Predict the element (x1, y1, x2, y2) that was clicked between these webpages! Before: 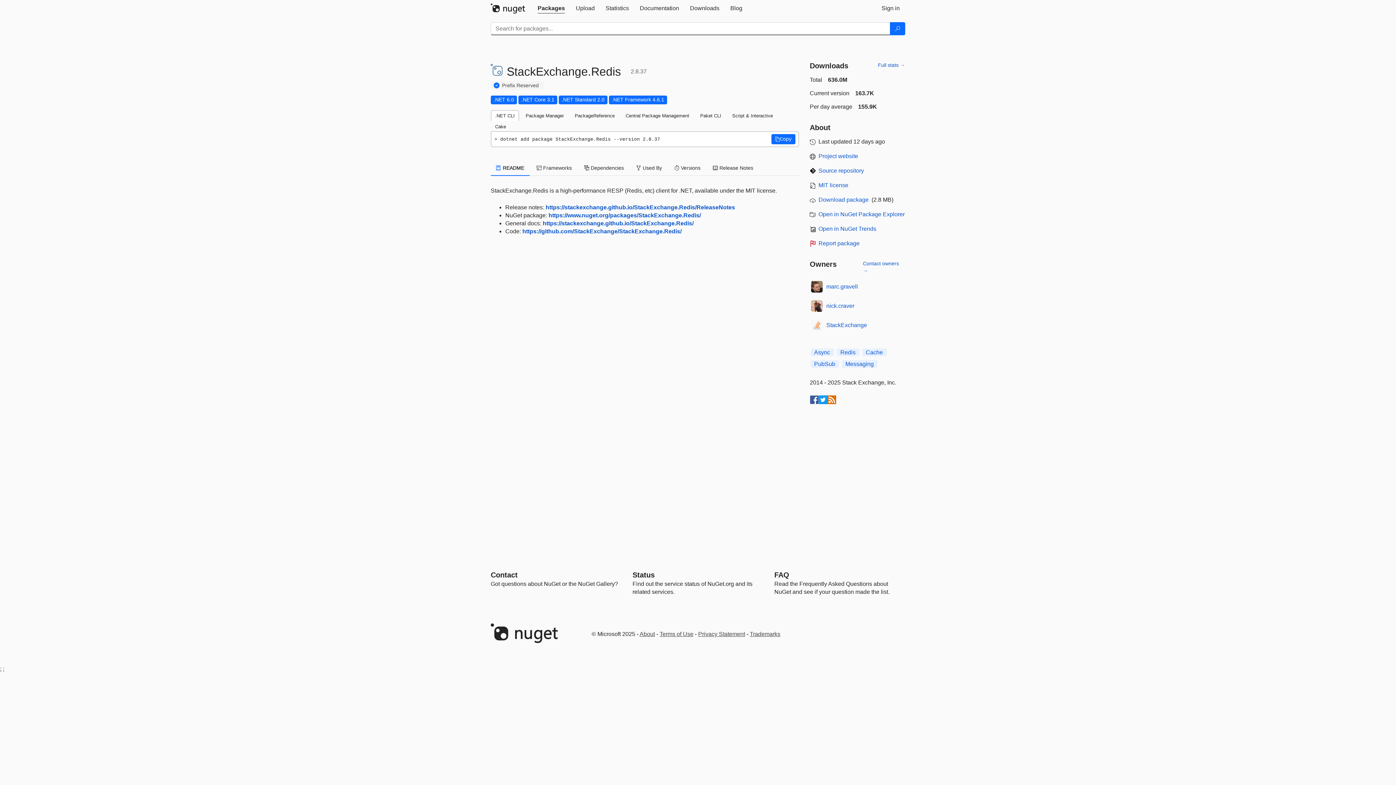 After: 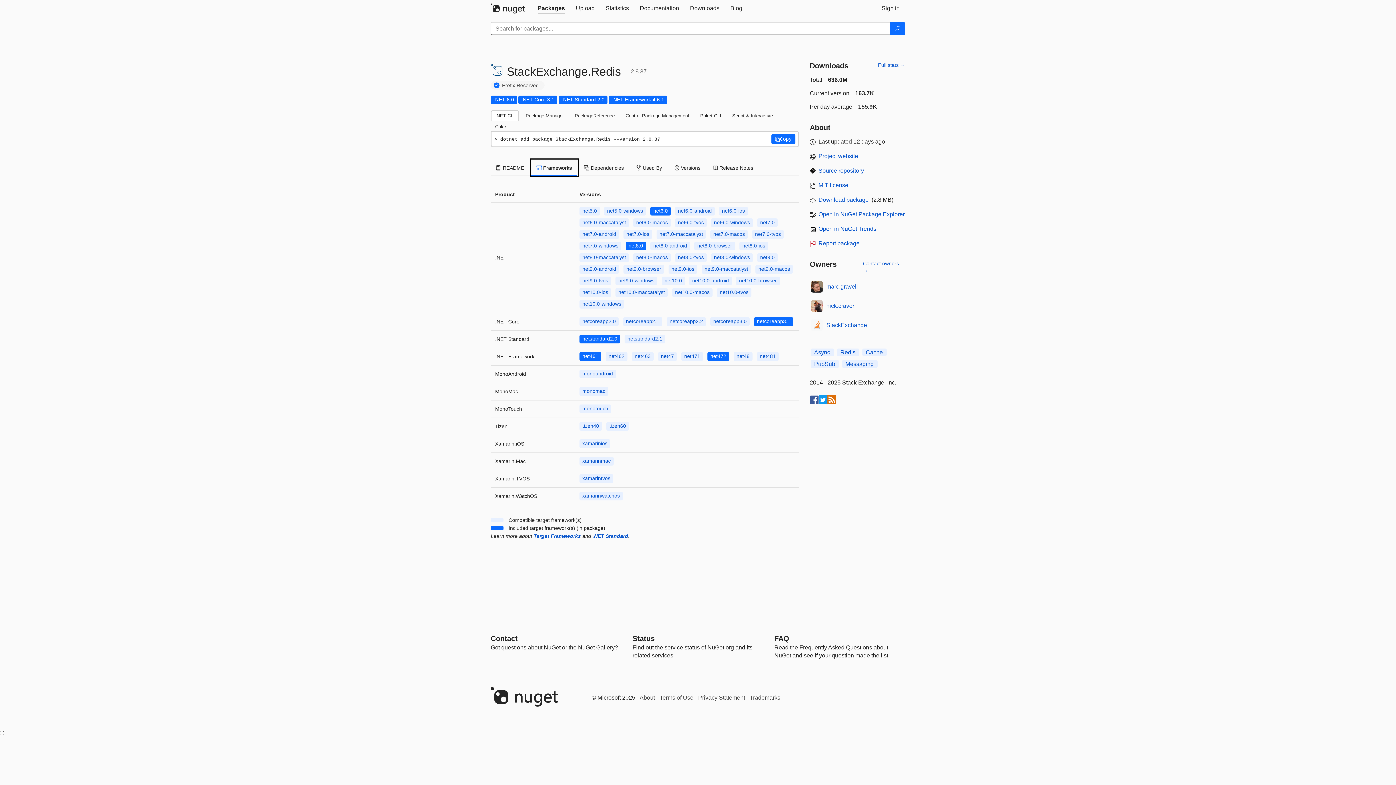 Action: label: .NET 6.0
This package targets .NET 6.0. The package is compatible with this framework or higher. bbox: (490, 95, 517, 104)